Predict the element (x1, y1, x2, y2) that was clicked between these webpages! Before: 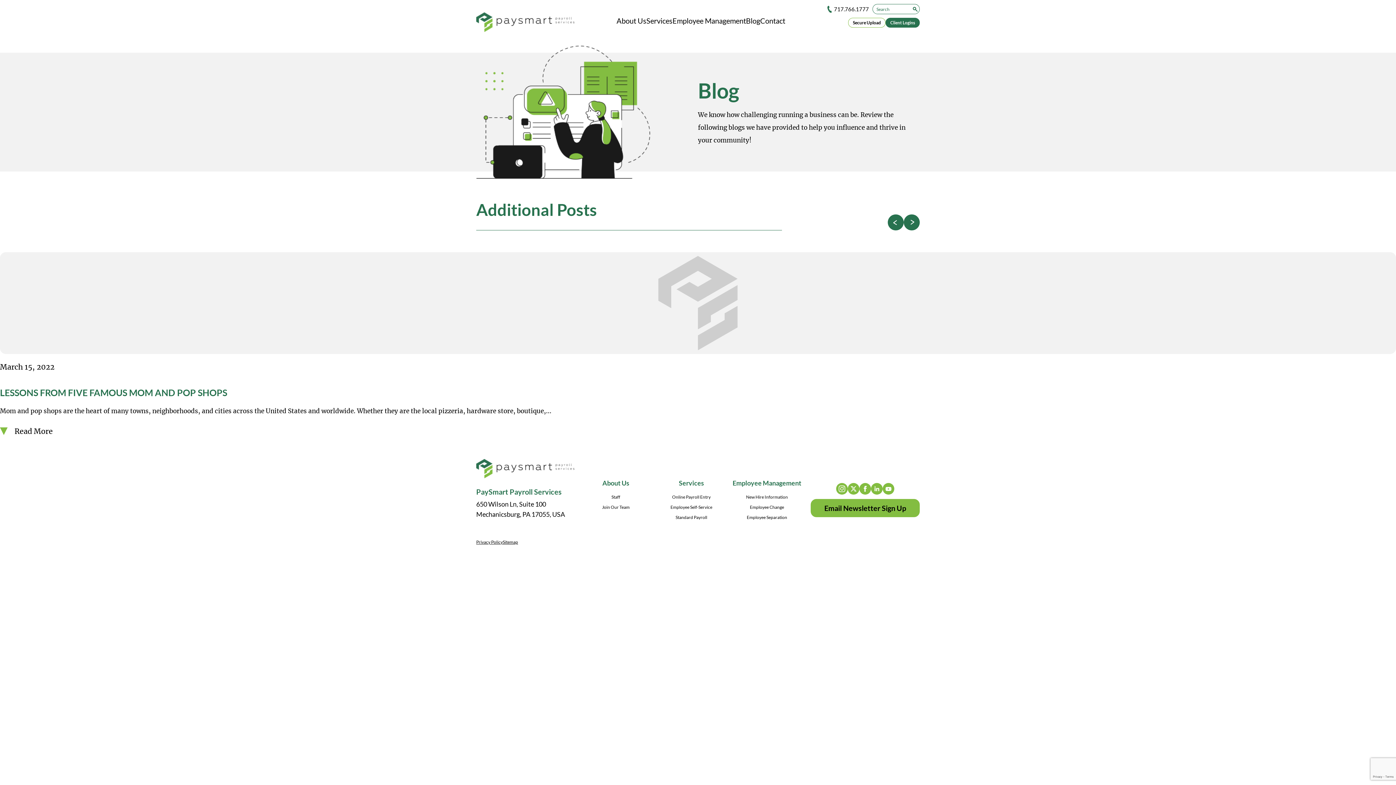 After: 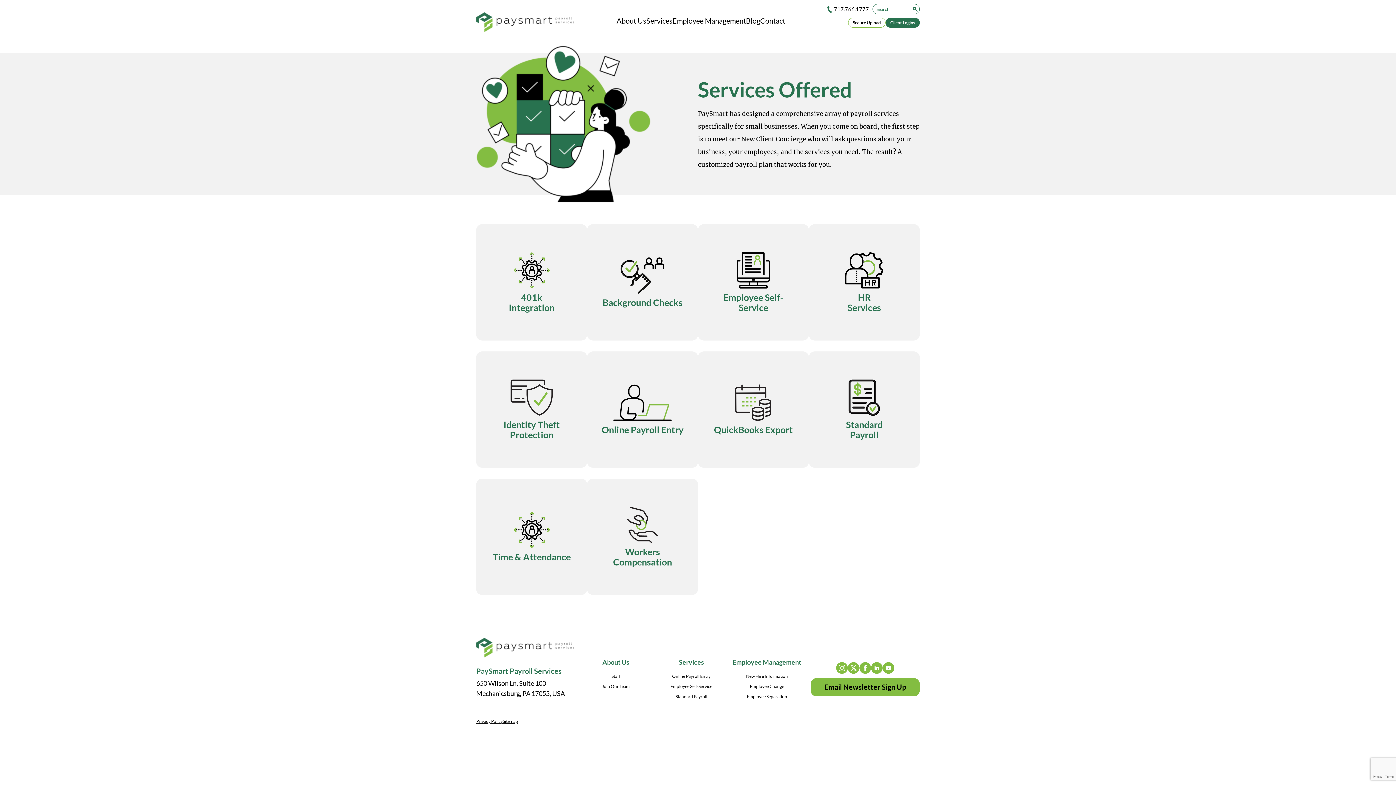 Action: bbox: (646, 15, 672, 26) label: Services